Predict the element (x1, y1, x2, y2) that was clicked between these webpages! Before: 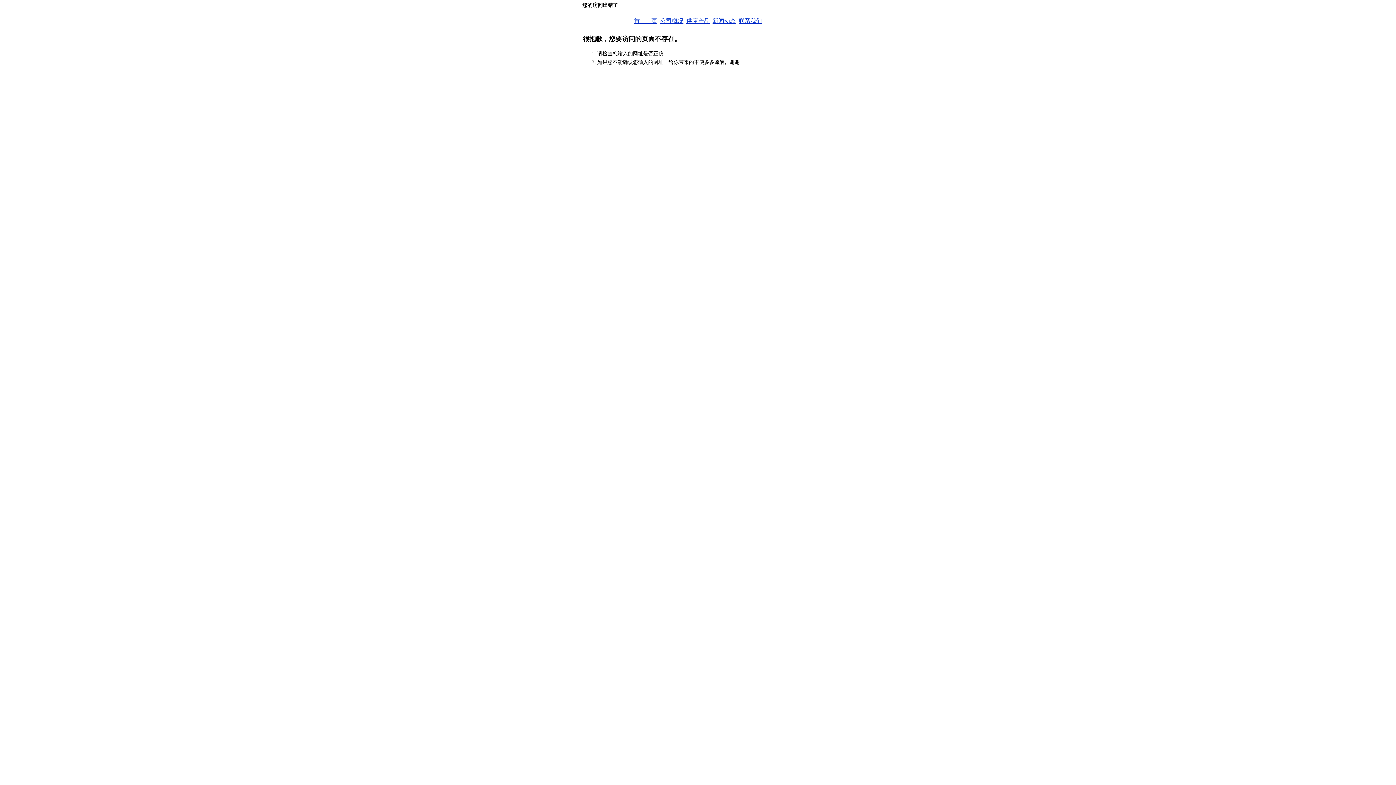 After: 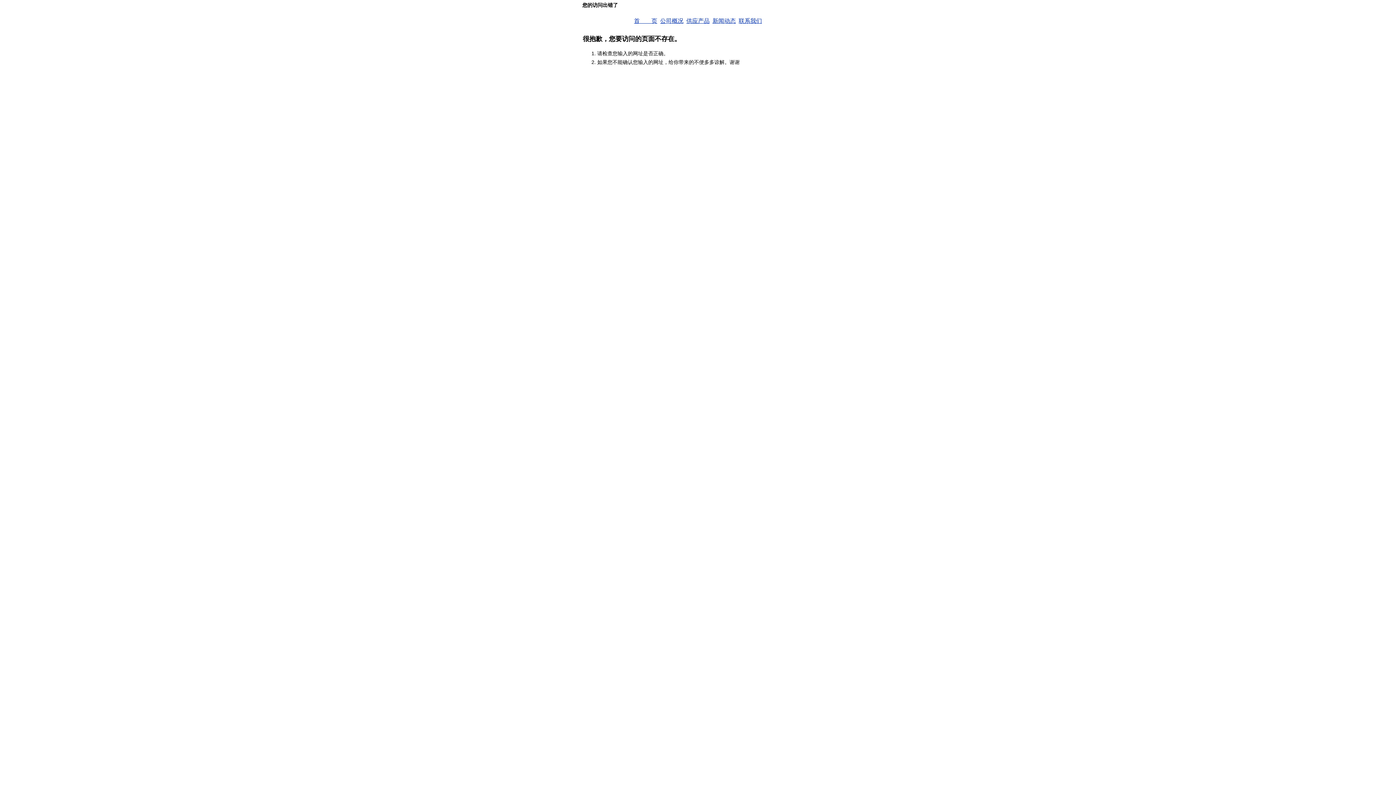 Action: label: 首　　页 bbox: (634, 17, 657, 24)